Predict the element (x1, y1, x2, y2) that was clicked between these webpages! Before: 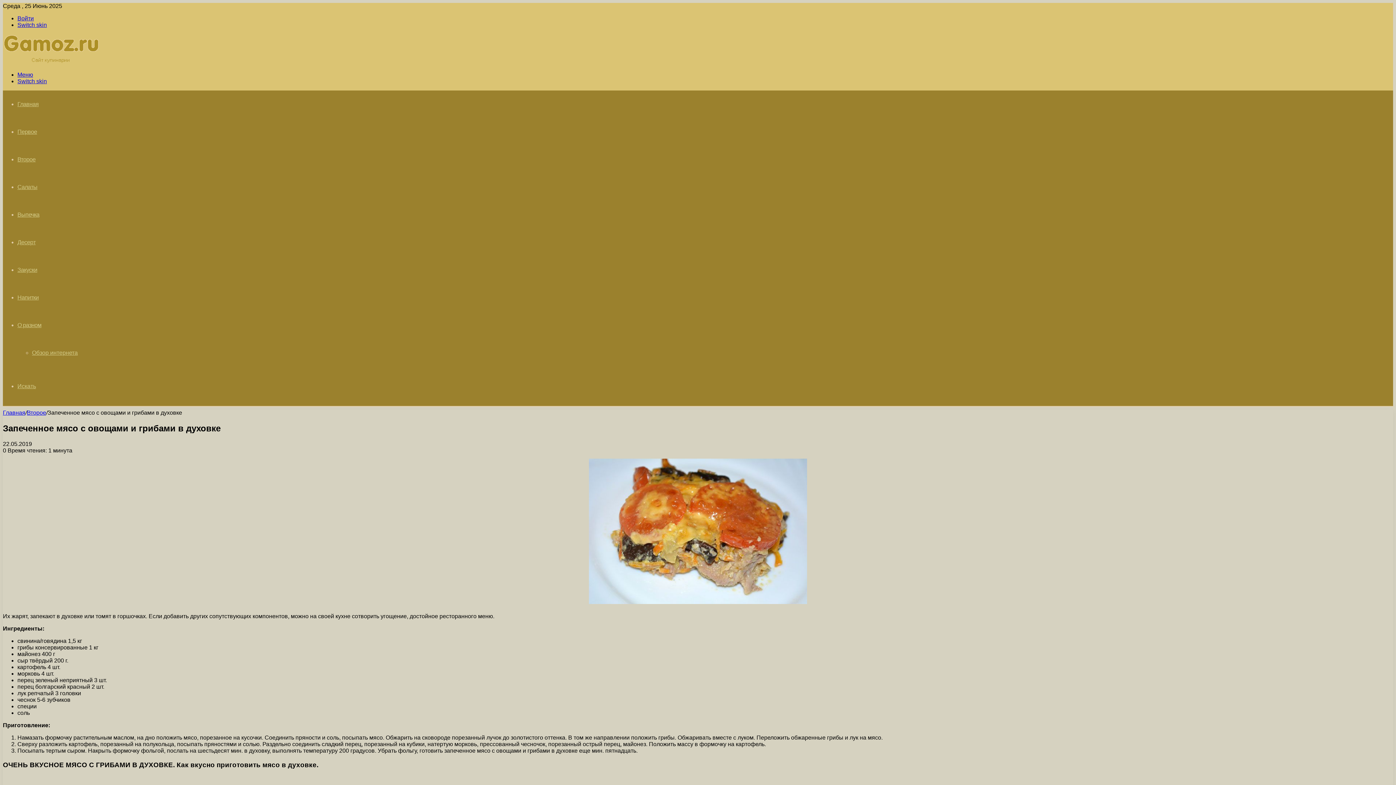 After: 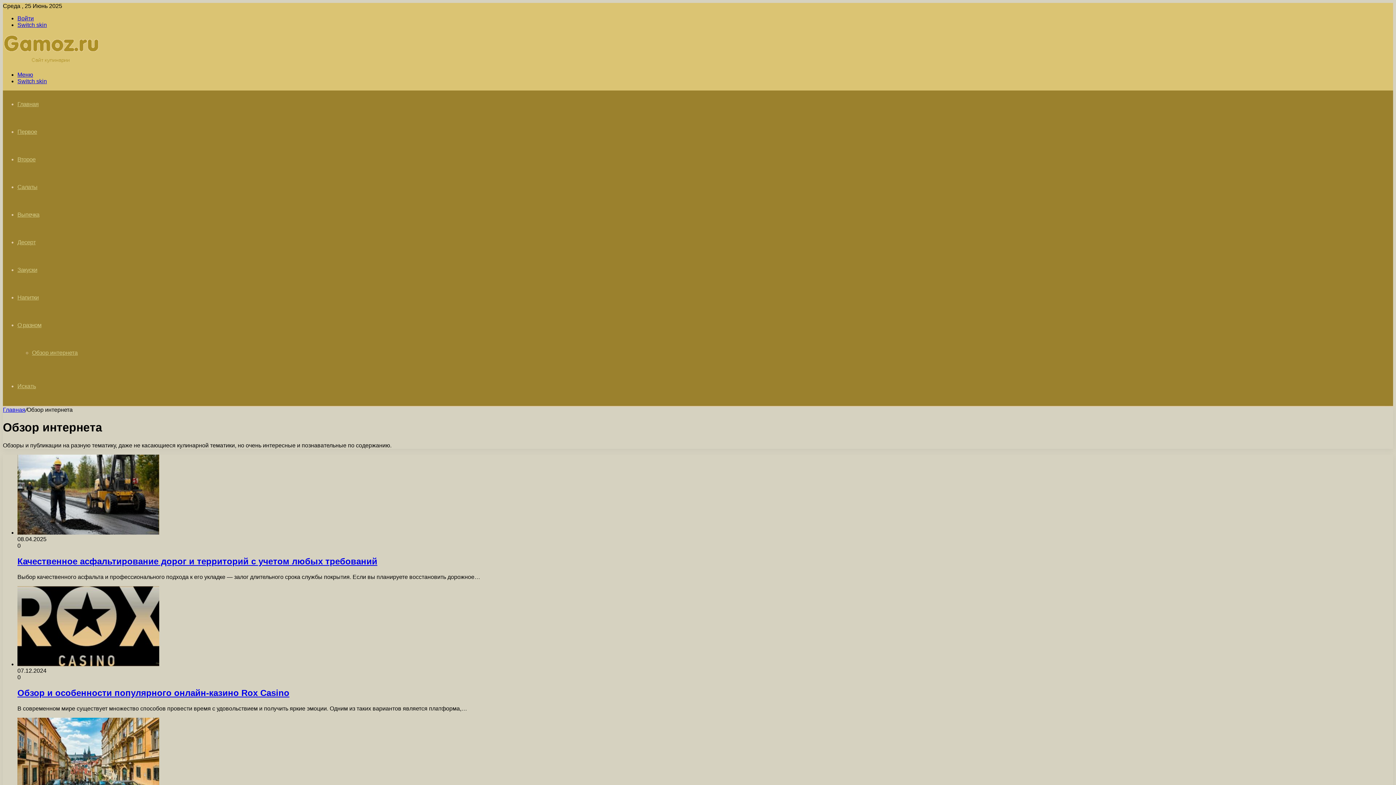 Action: label: Обзор интернета bbox: (32, 349, 77, 356)